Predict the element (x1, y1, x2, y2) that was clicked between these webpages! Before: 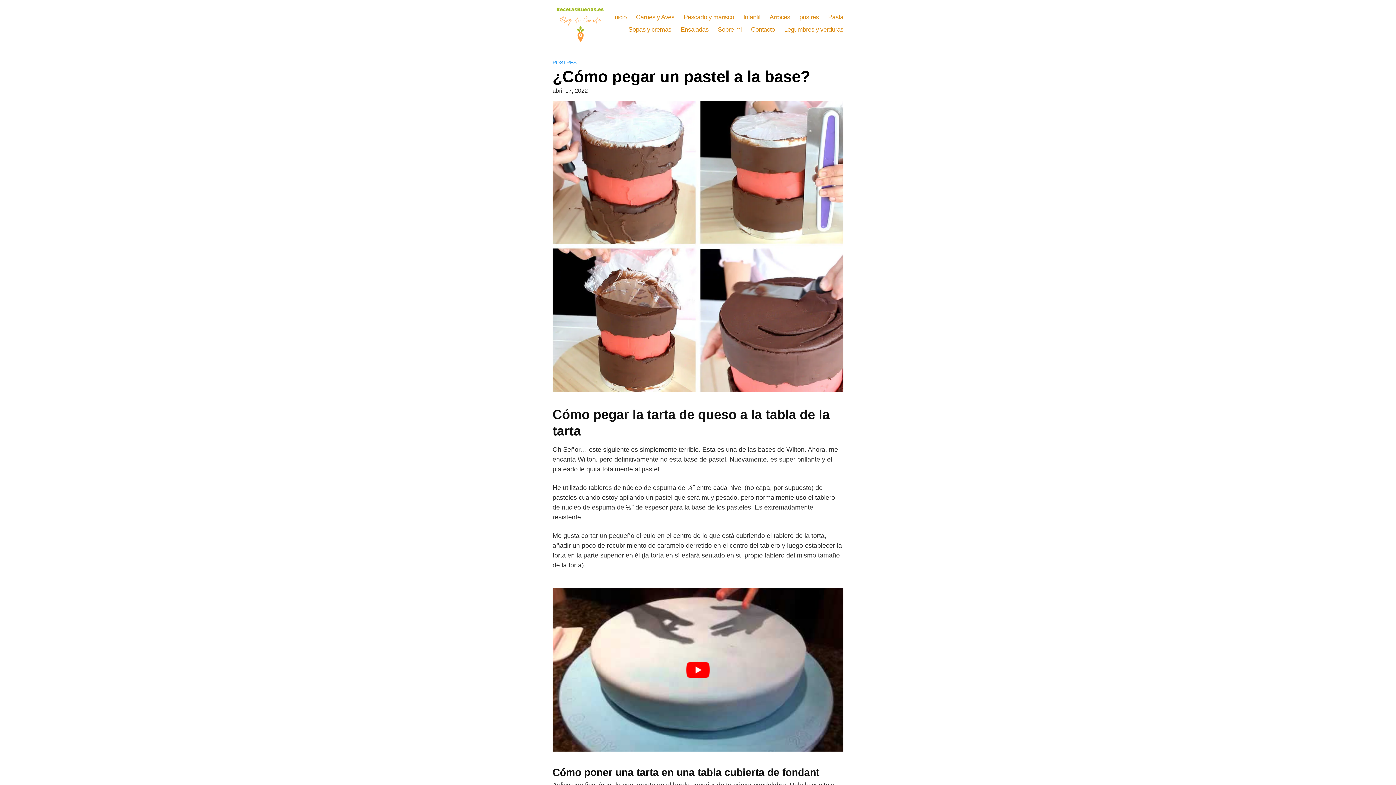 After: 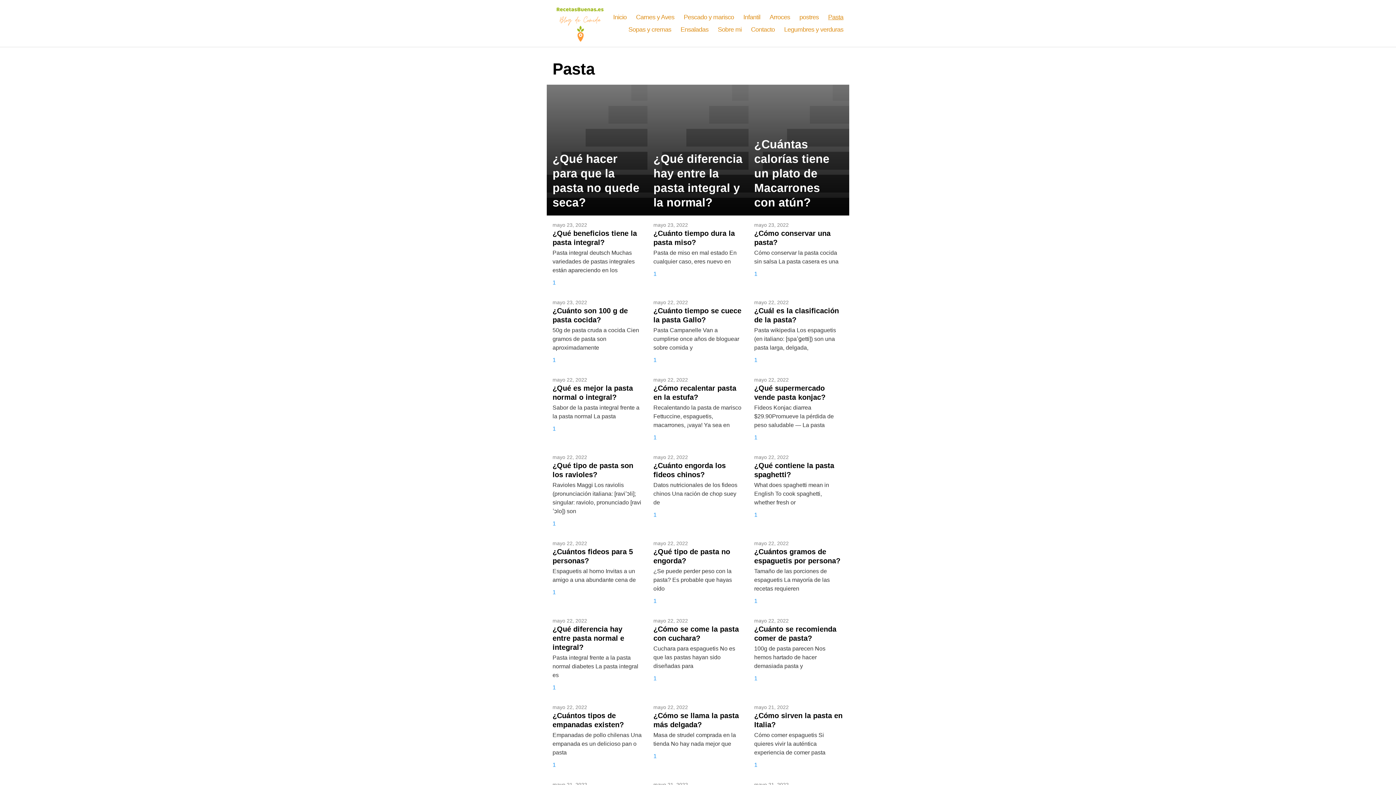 Action: label: Pasta bbox: (828, 13, 843, 21)